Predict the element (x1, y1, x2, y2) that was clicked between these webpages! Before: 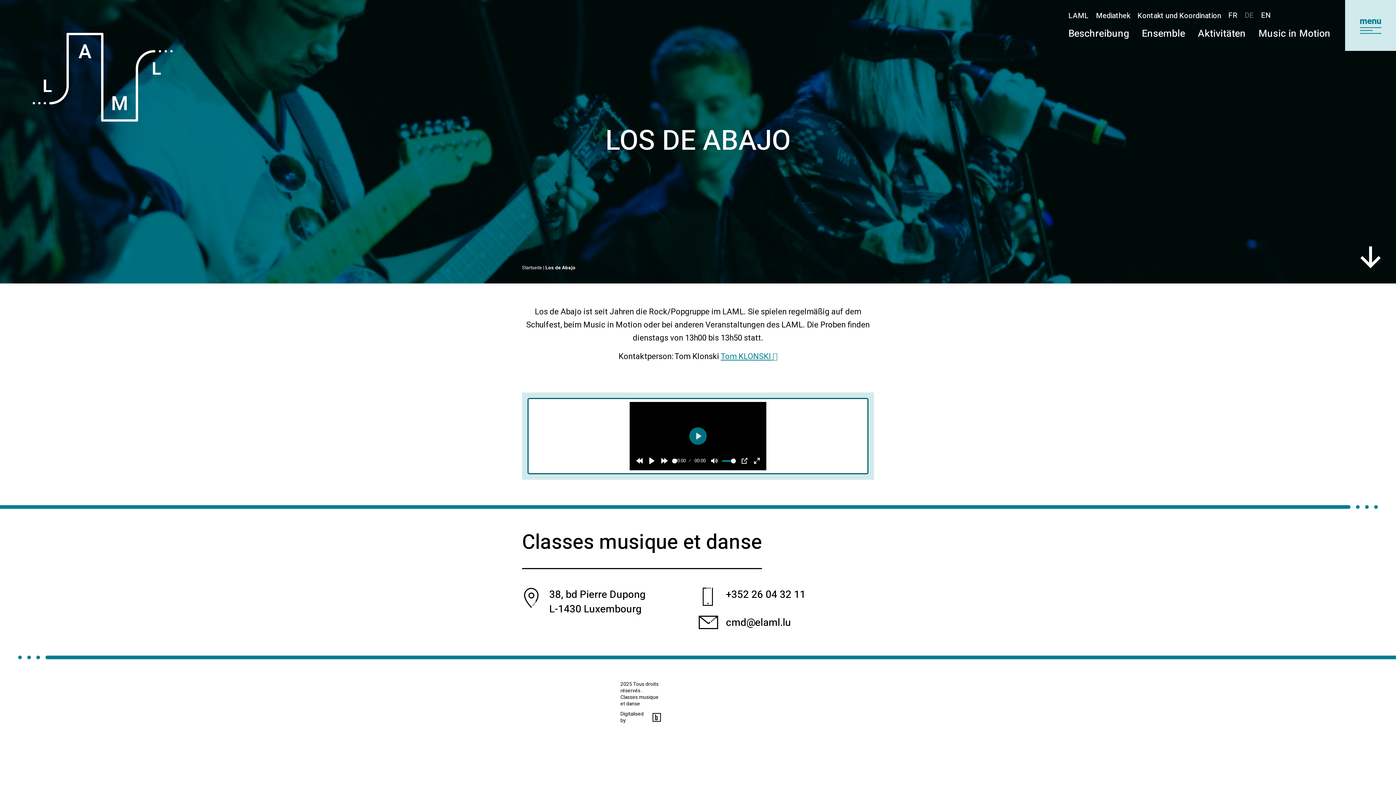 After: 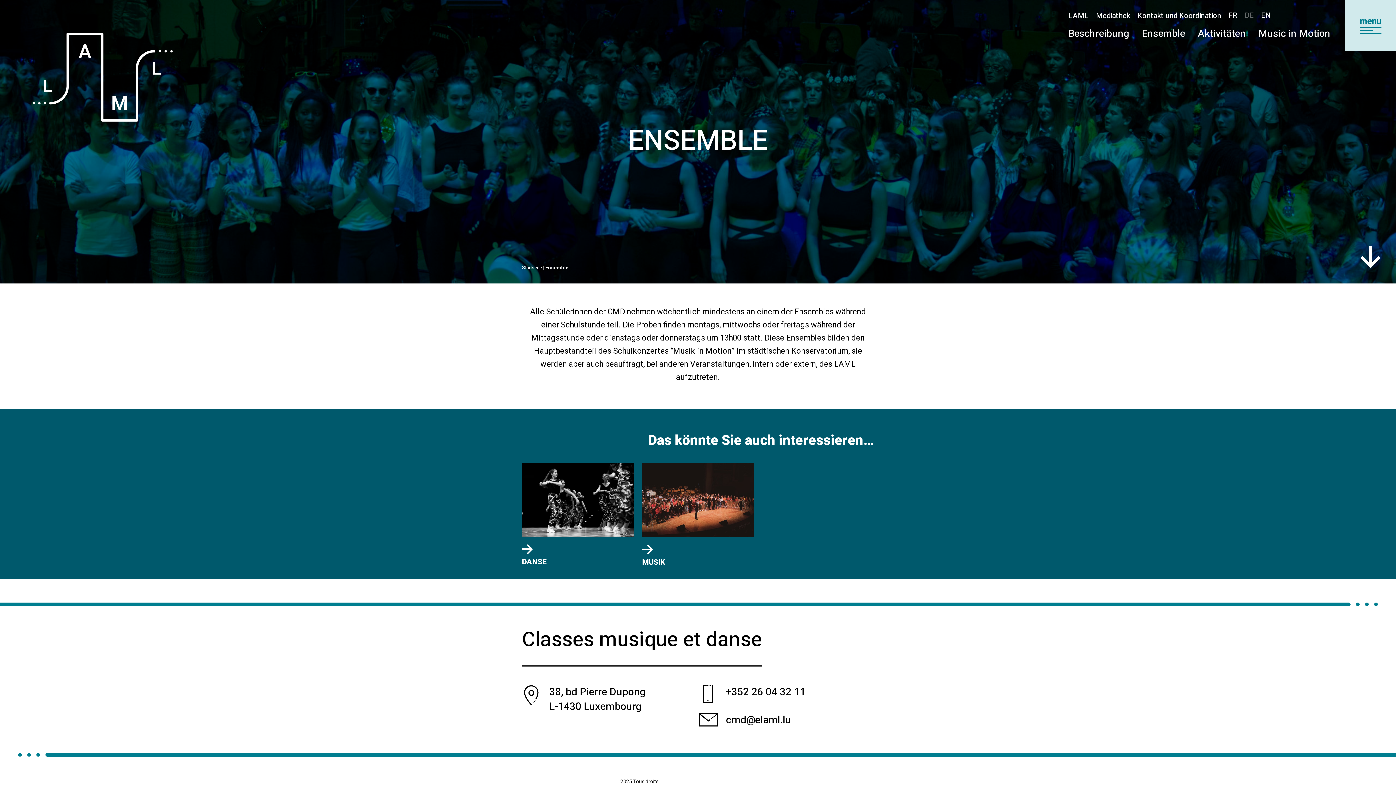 Action: bbox: (1142, 26, 1185, 40) label: Ensemble